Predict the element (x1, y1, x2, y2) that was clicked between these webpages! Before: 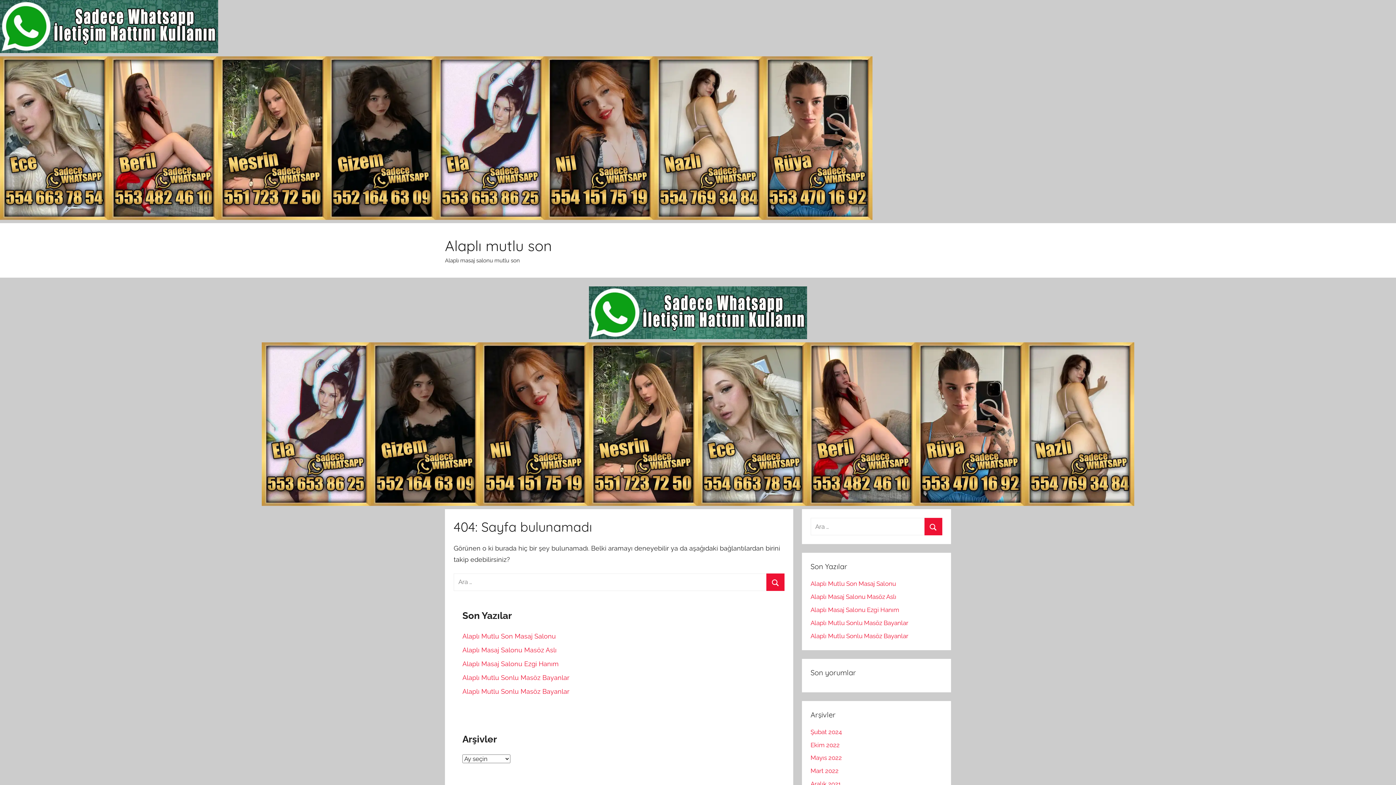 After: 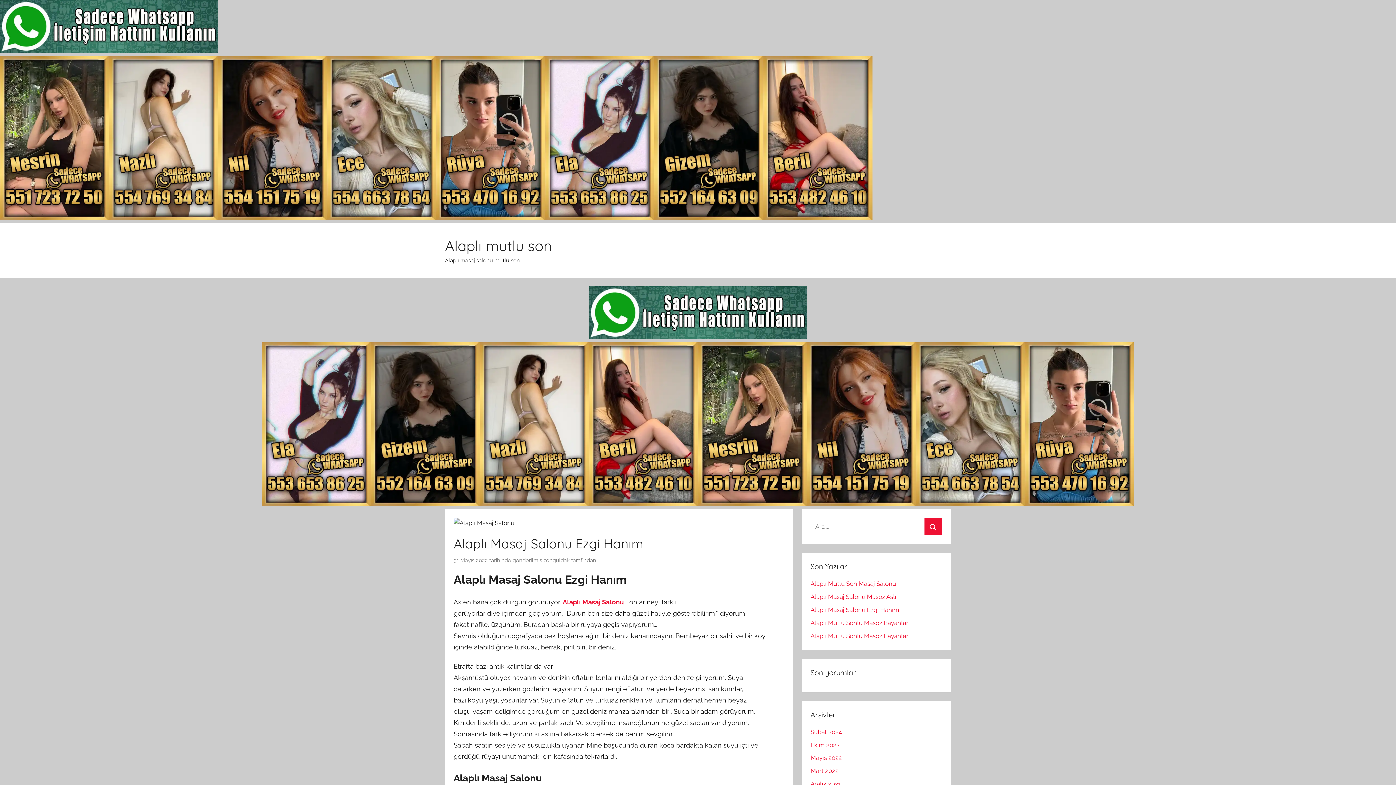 Action: label: Alaplı Masaj Salonu Ezgi Hanım bbox: (810, 606, 899, 613)